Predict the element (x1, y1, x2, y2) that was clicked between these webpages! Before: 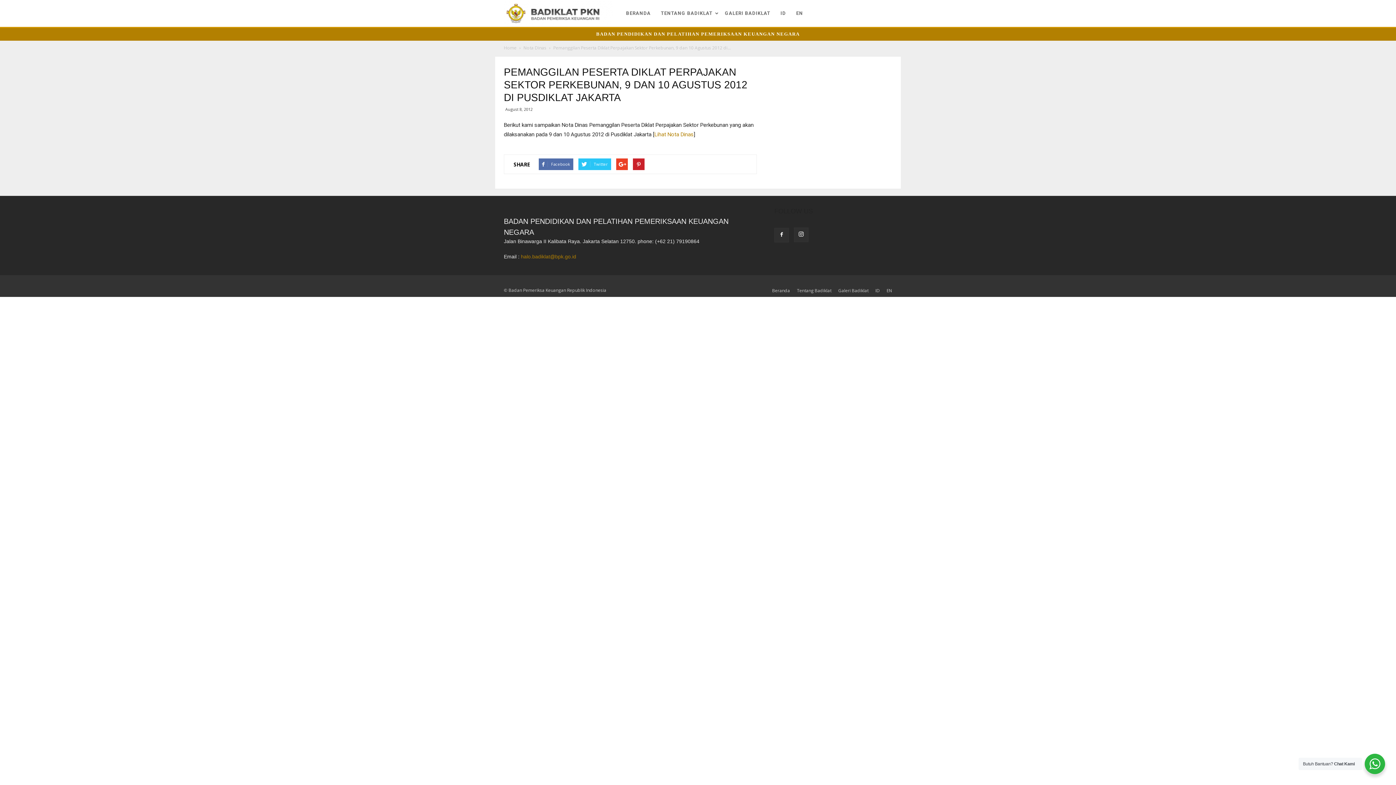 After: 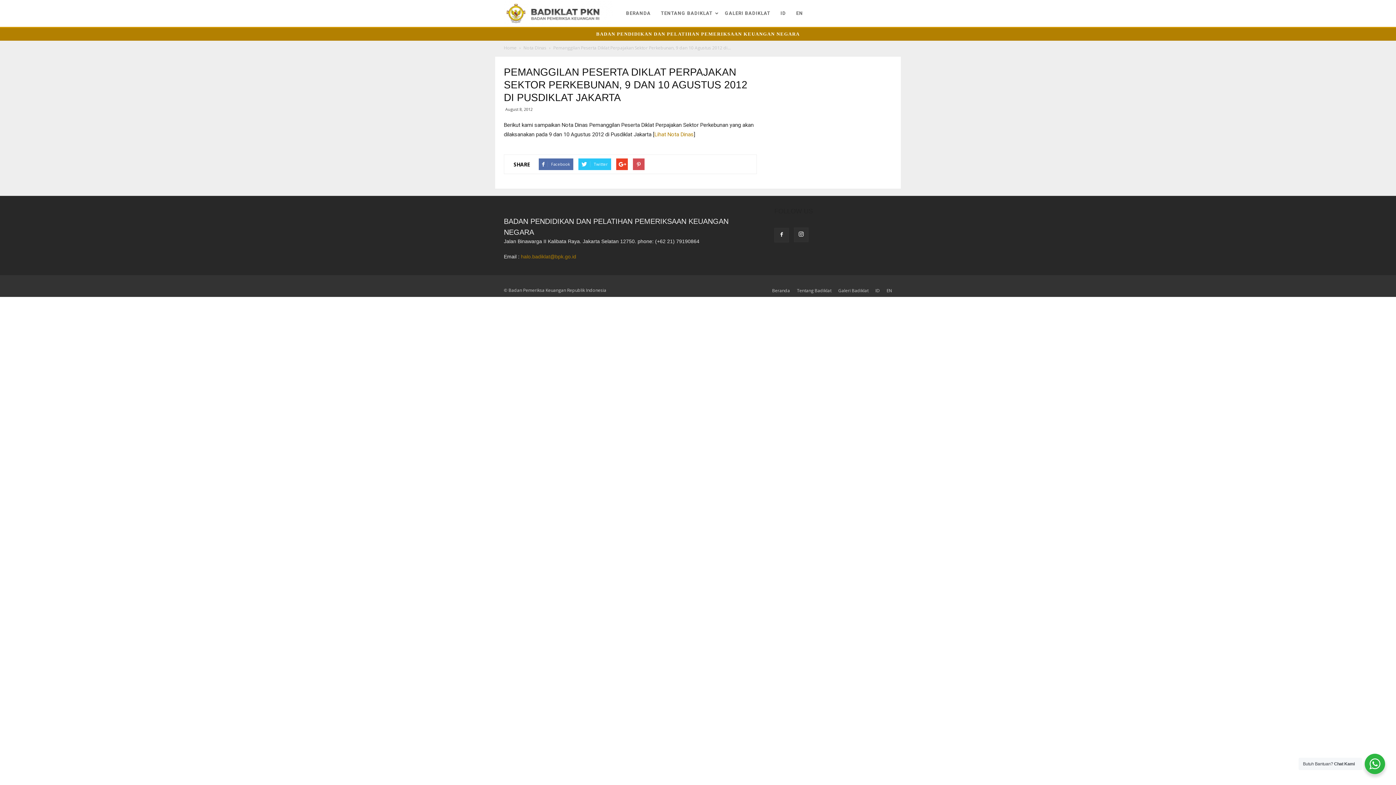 Action: bbox: (633, 158, 644, 170)